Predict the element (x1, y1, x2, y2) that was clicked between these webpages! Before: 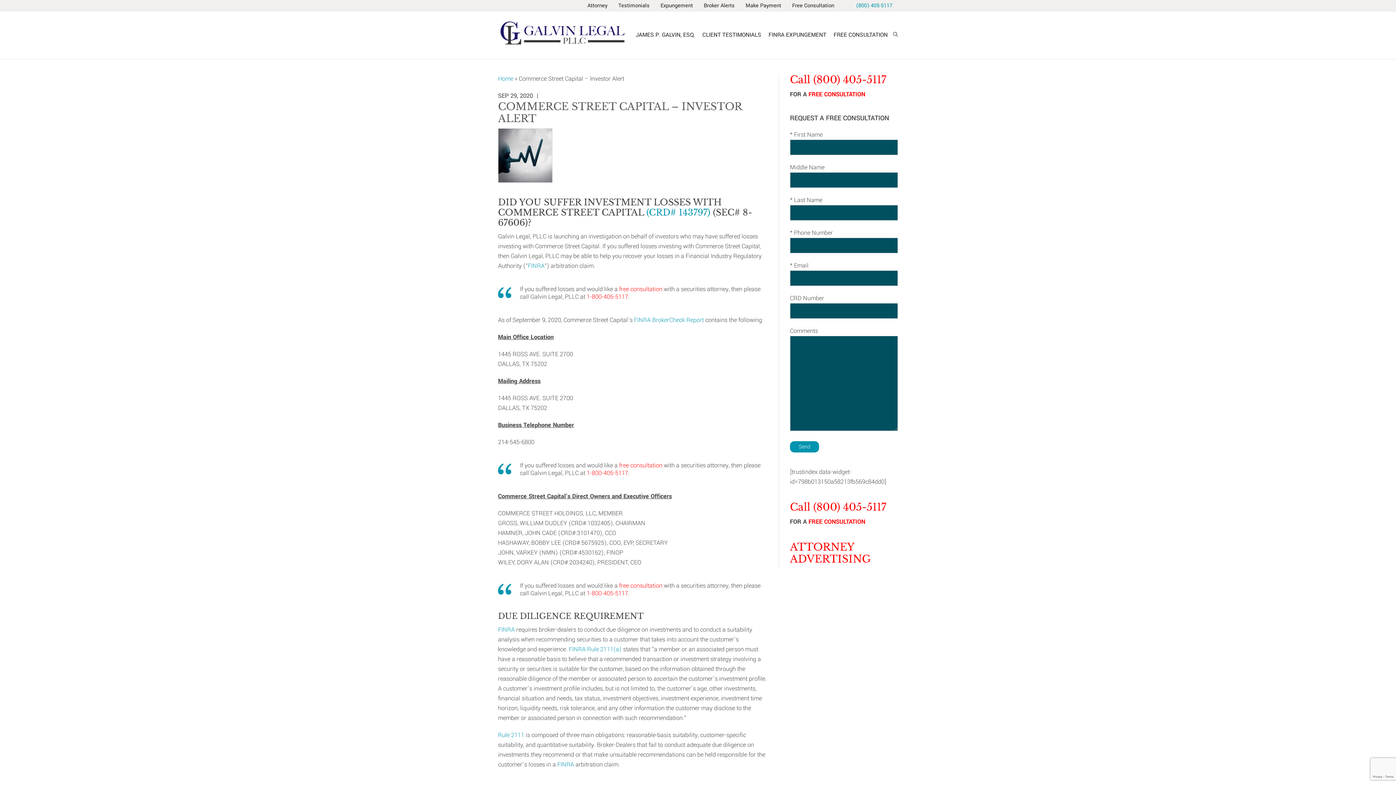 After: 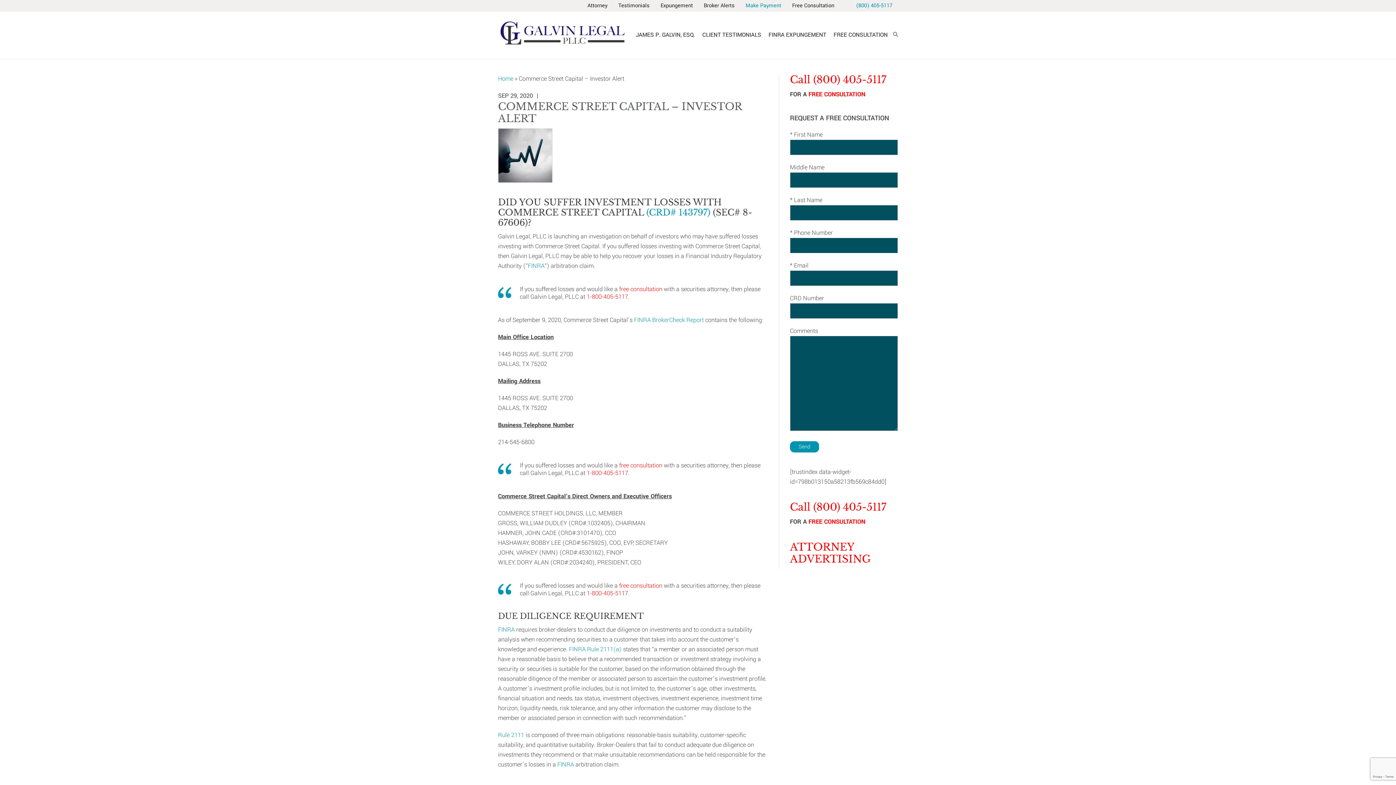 Action: label: Make Payment bbox: (740, 0, 786, 11)